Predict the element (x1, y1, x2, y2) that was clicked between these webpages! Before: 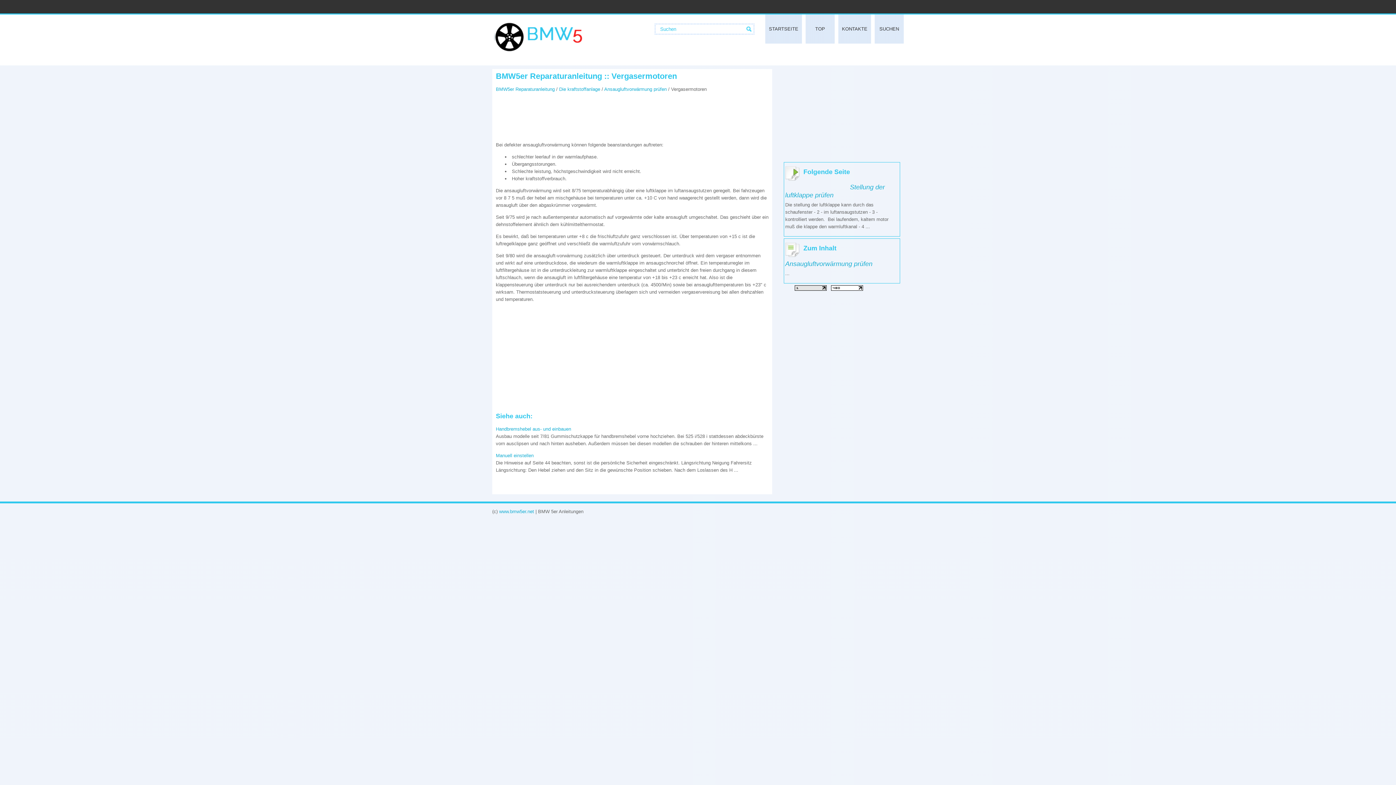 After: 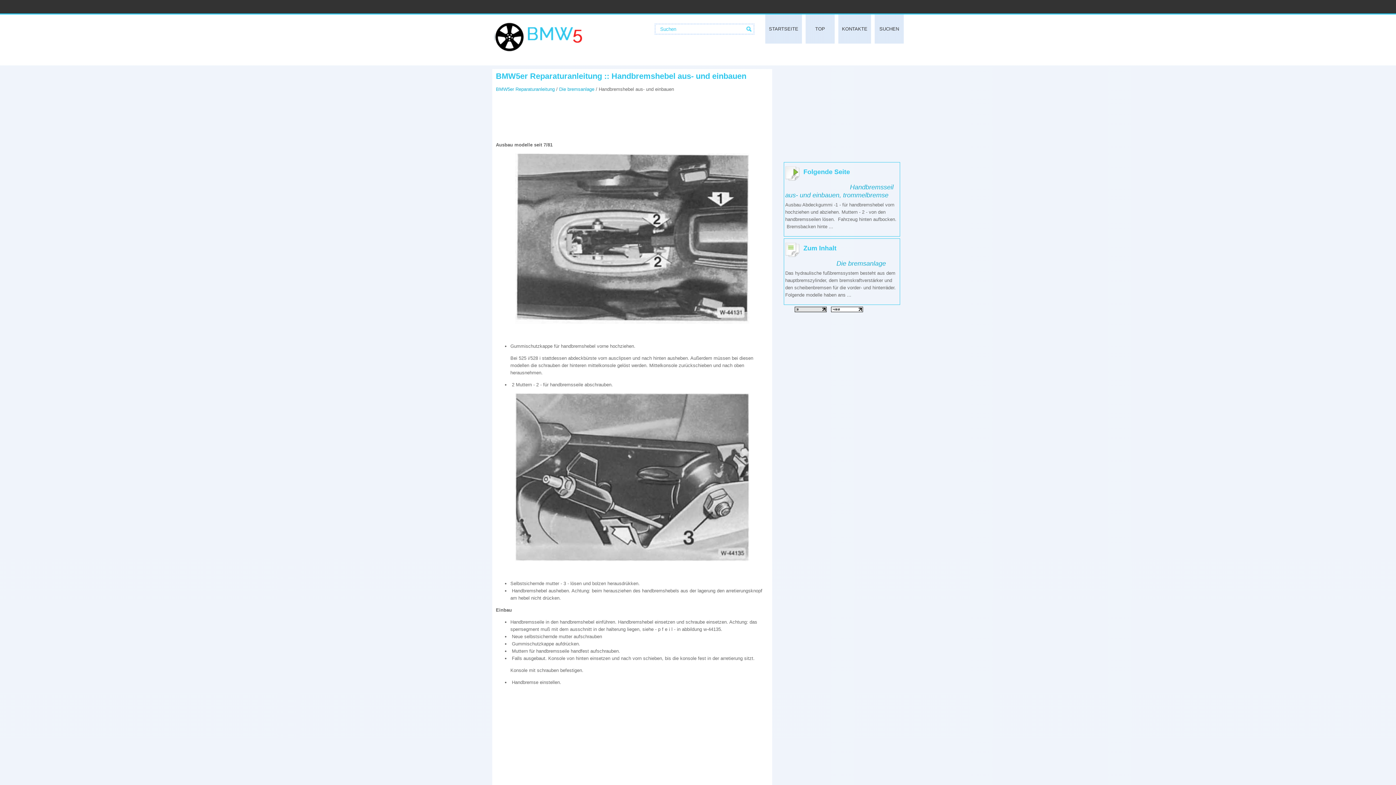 Action: label: Handbremshebel aus- und einbauen bbox: (496, 426, 571, 432)